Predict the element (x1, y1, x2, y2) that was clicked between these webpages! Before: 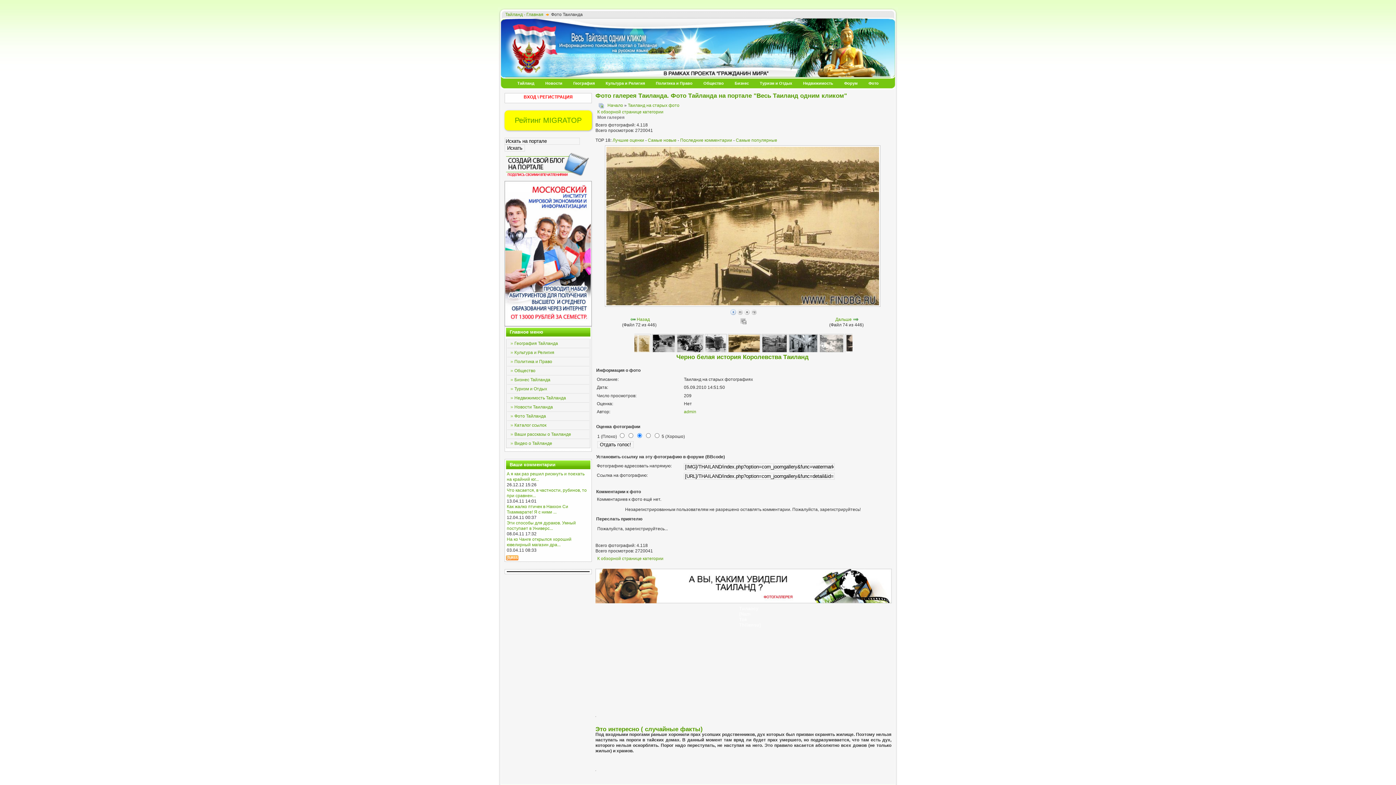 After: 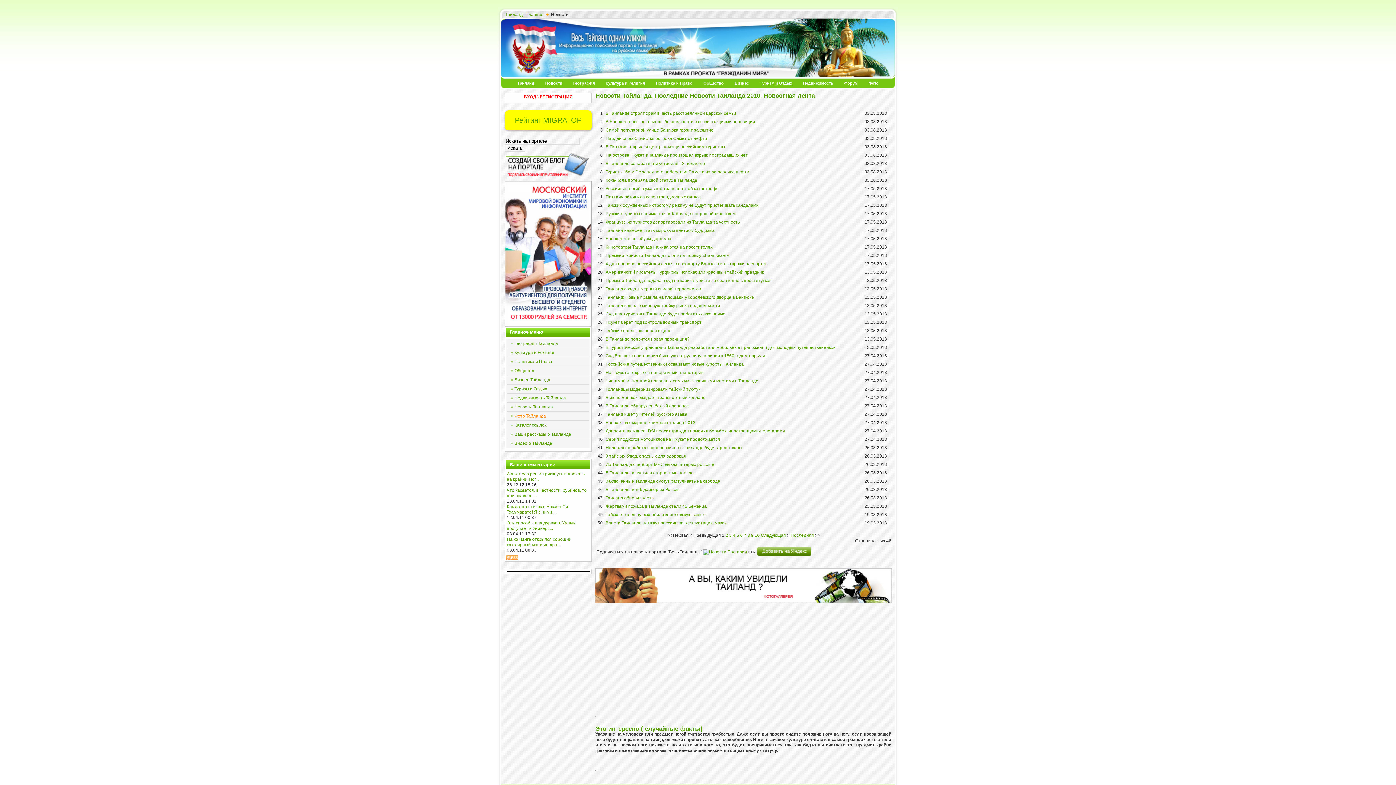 Action: bbox: (540, 77, 568, 89) label: Новости